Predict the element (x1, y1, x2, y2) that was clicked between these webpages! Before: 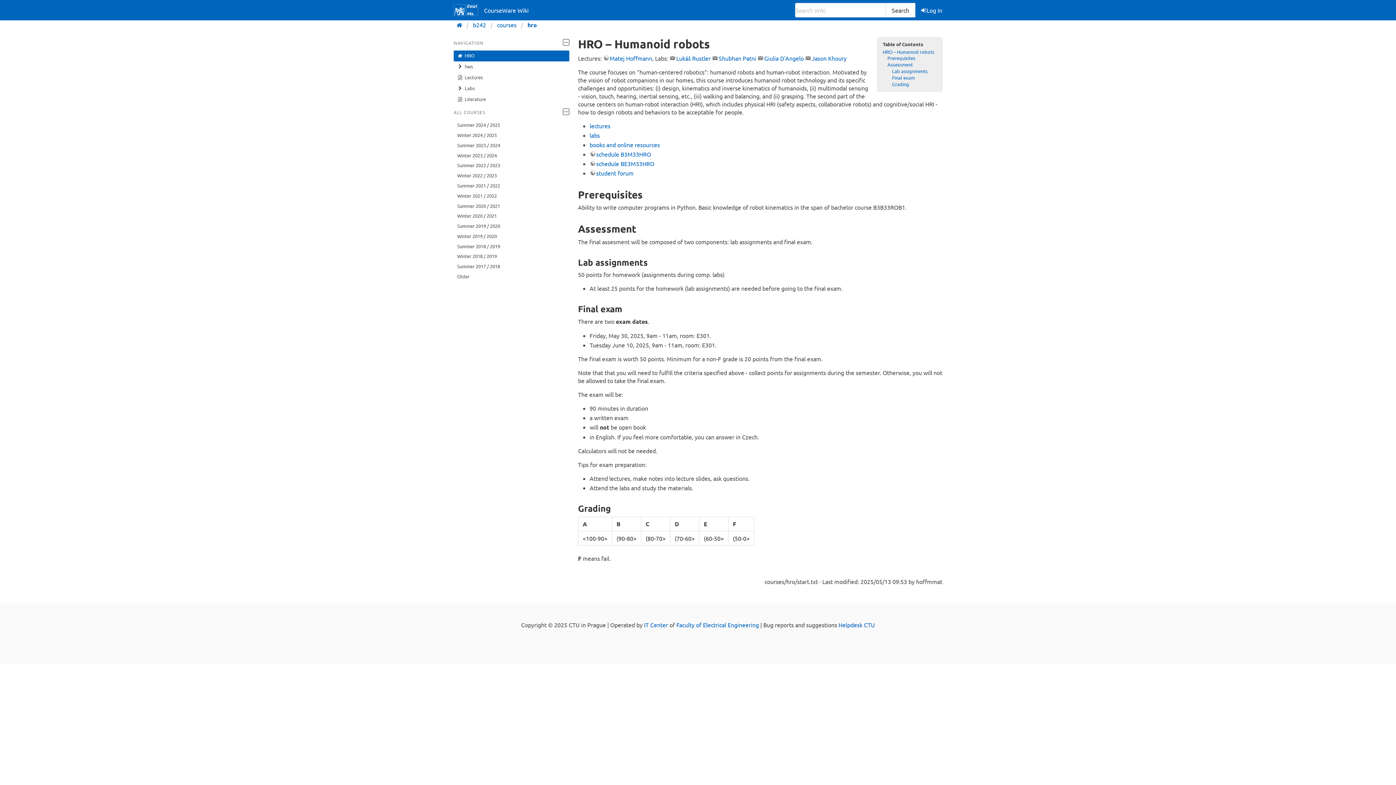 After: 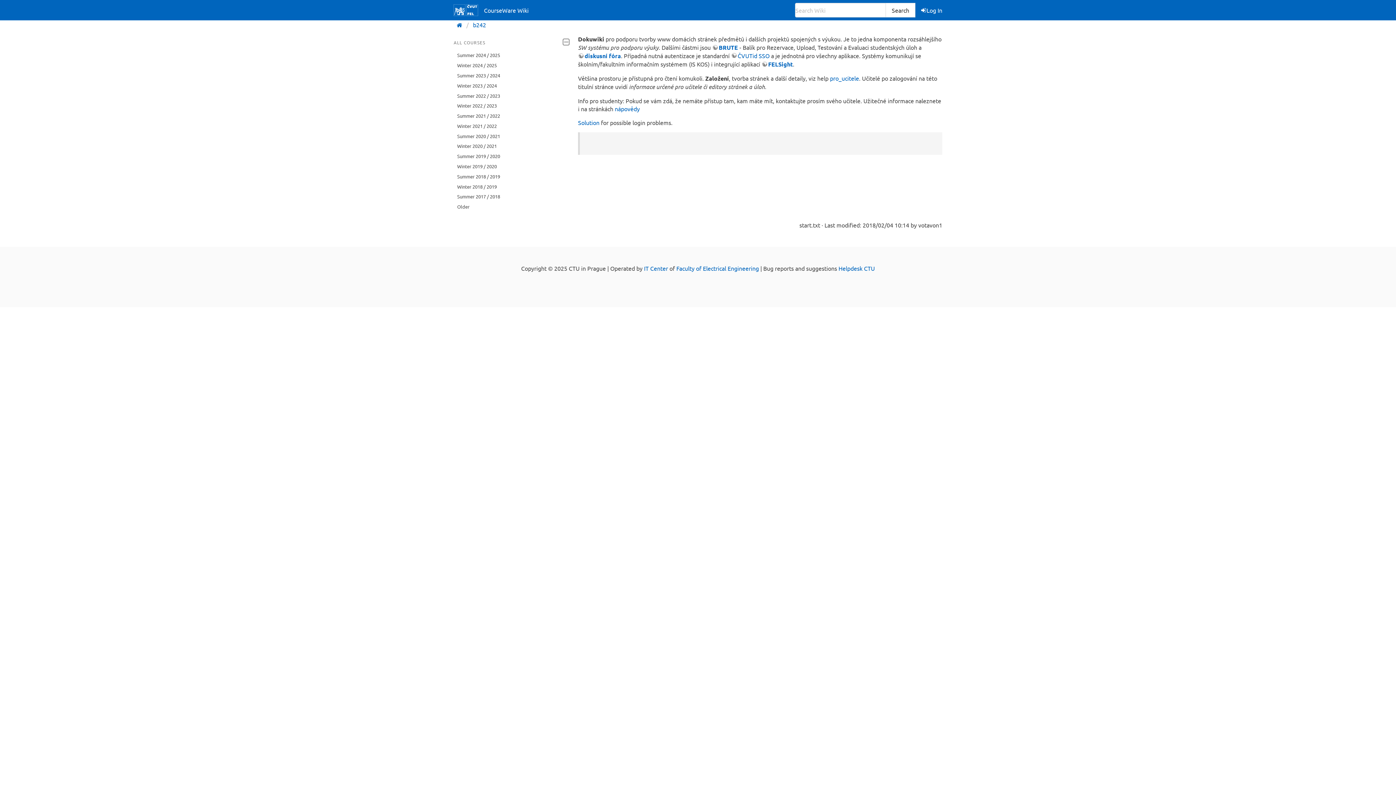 Action: bbox: (449, 0, 533, 20) label: CourseWare Wiki